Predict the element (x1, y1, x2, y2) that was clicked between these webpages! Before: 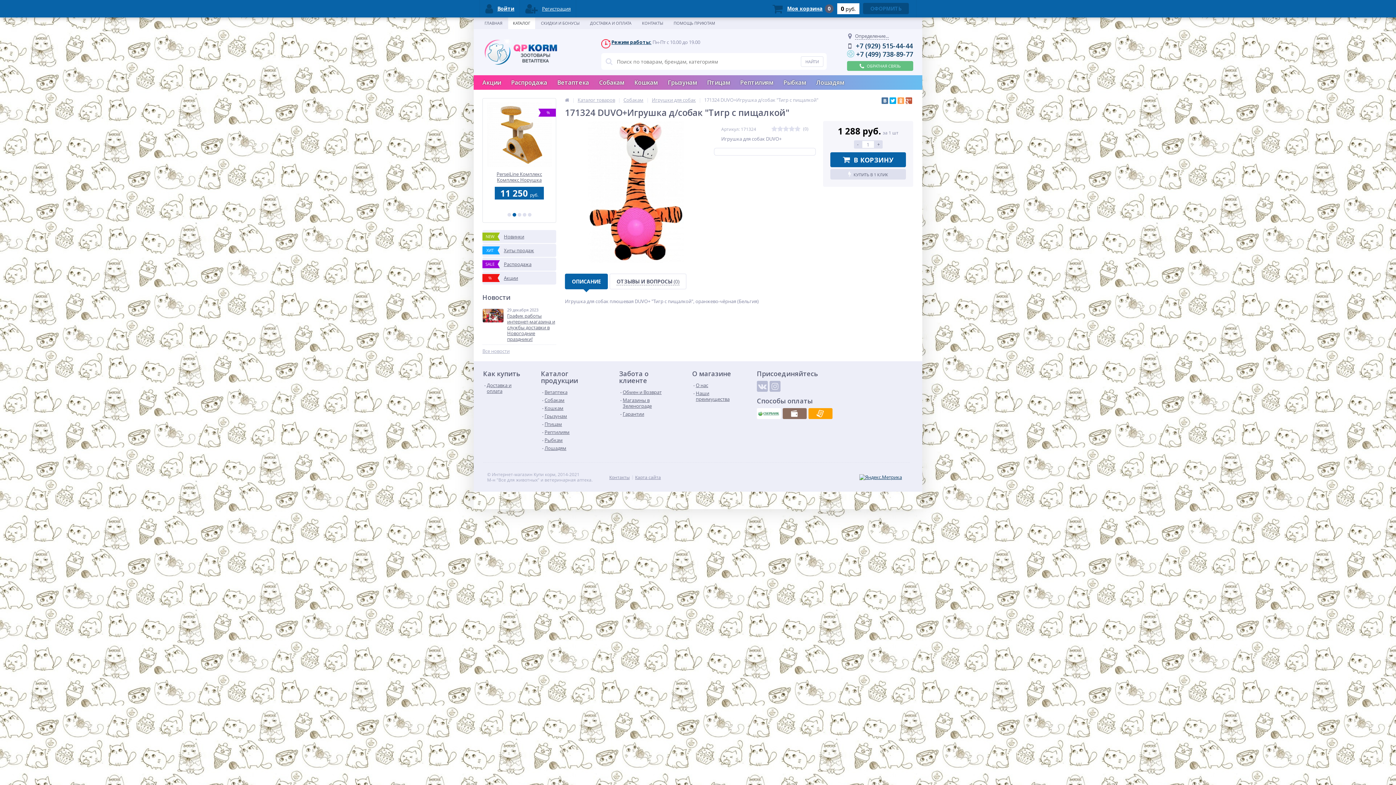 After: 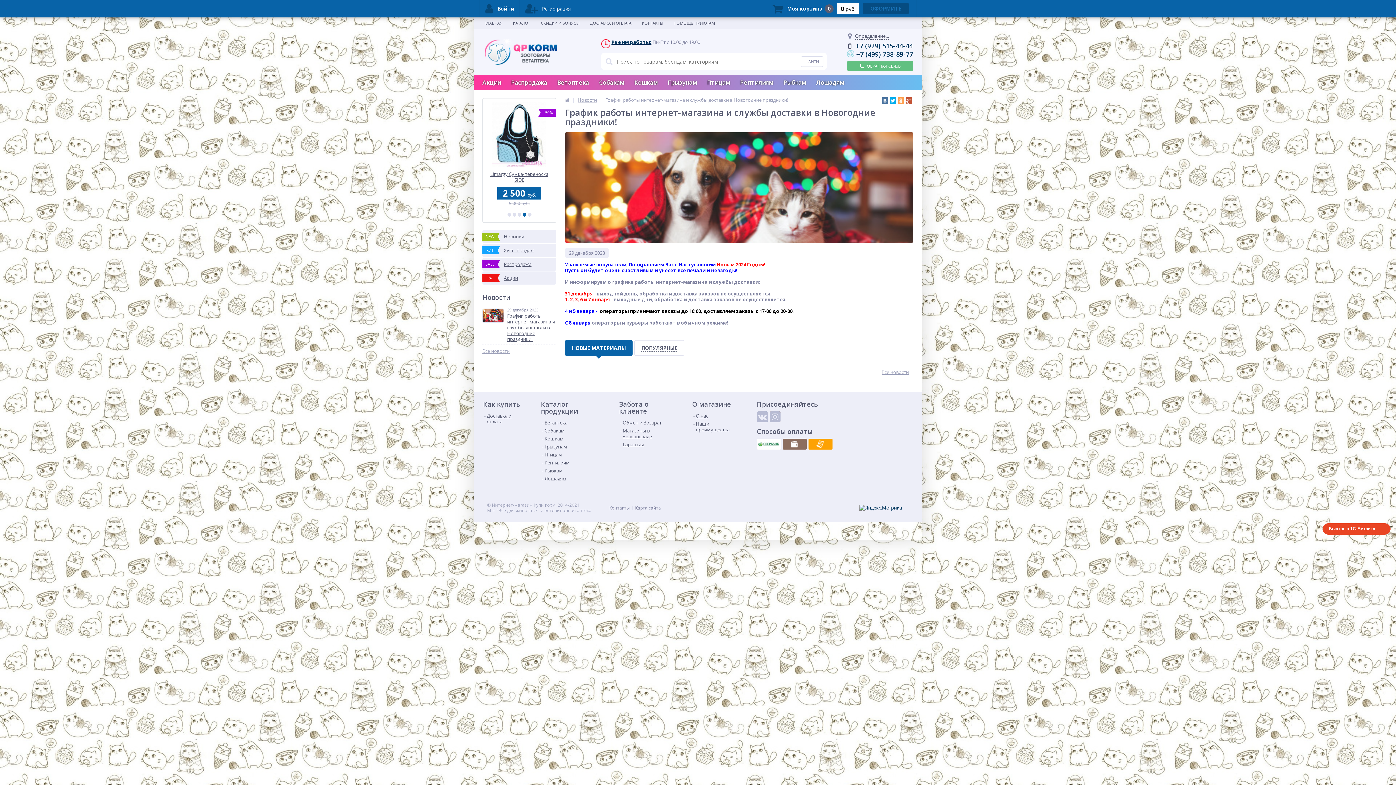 Action: label: 	
29 декабря 2023
График работы интернет-магазина и службы доставки в Новогодние праздники! bbox: (482, 307, 556, 345)